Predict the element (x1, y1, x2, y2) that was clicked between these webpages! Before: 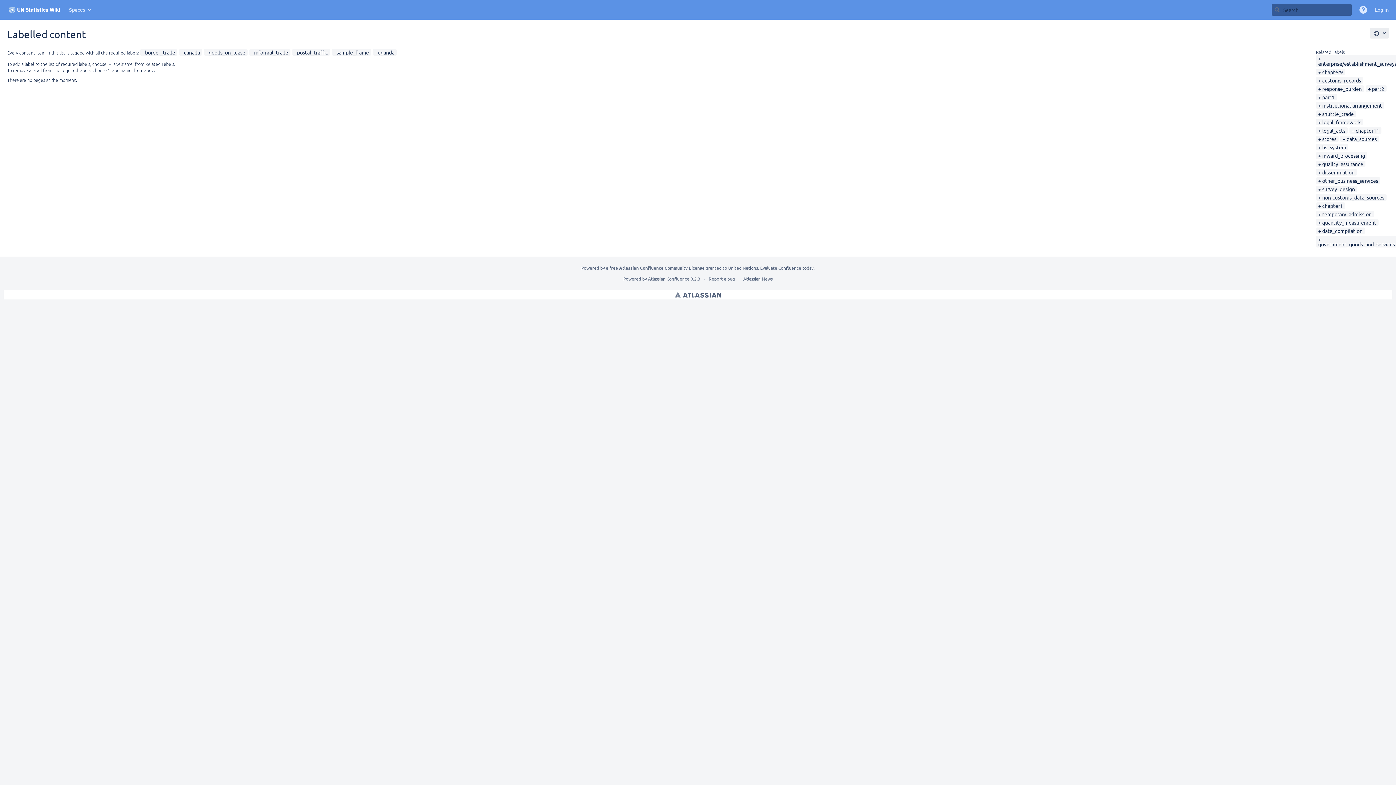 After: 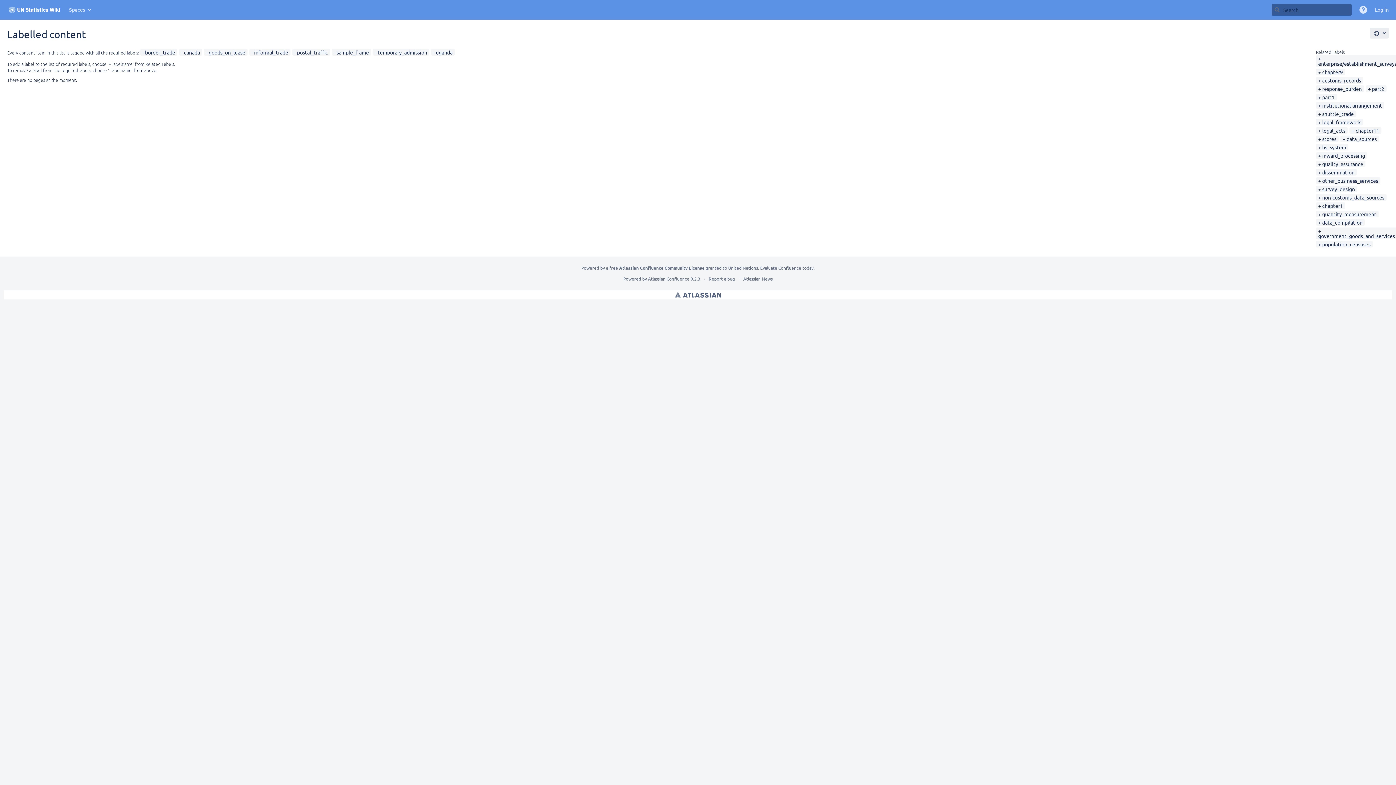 Action: label: temporary_admission bbox: (1318, 210, 1372, 217)